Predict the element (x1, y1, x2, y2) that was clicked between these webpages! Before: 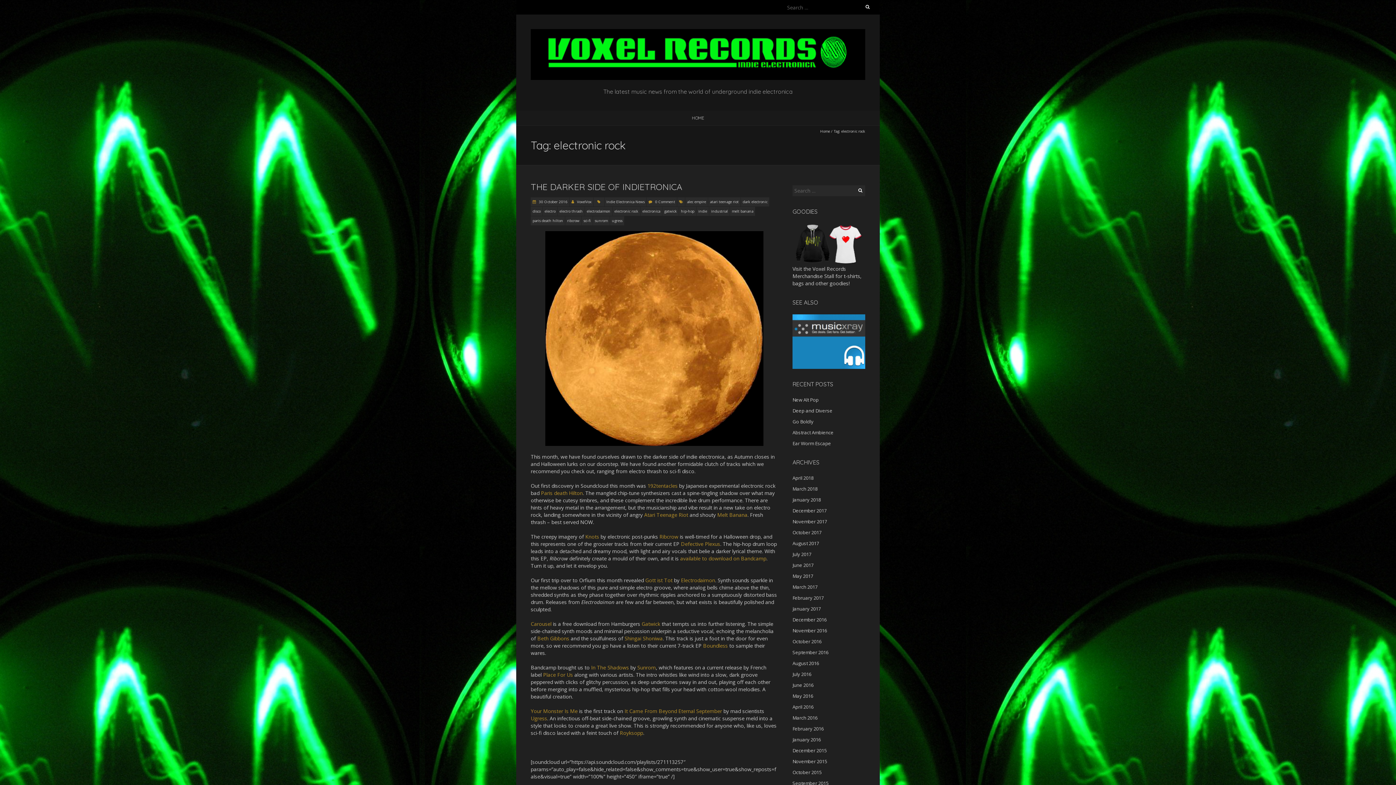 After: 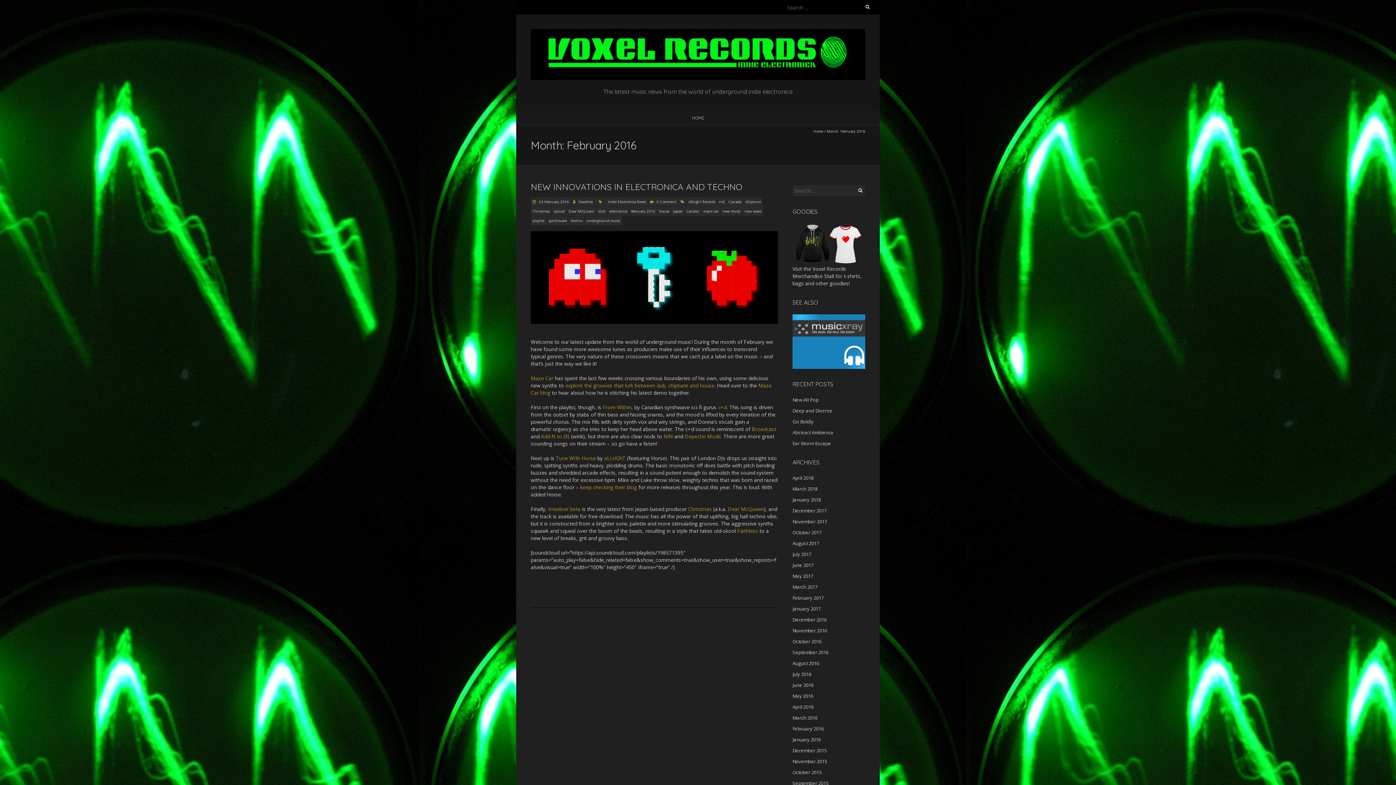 Action: bbox: (792, 725, 824, 732) label: February 2016